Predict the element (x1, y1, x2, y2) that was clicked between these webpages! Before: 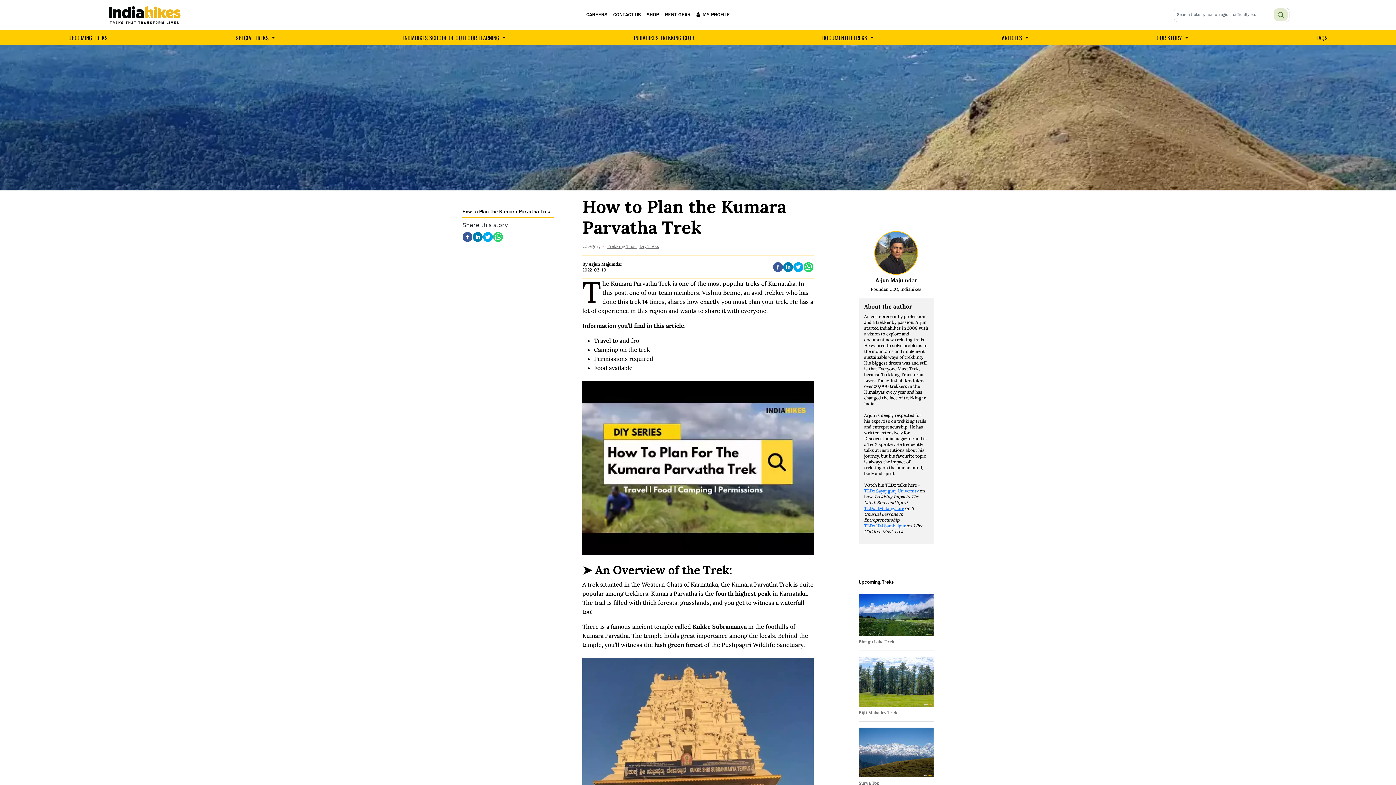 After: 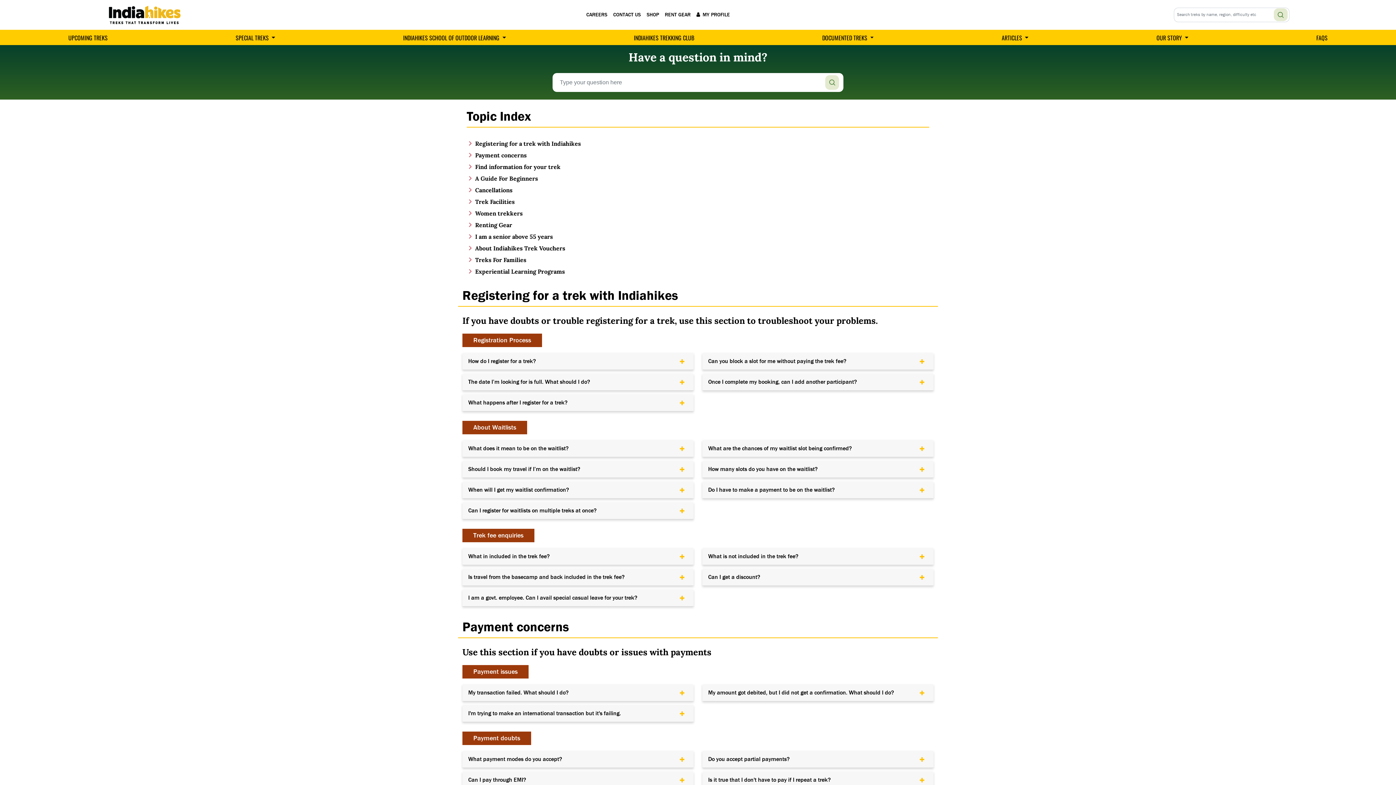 Action: bbox: (1313, 29, 1330, 44) label: FAQS